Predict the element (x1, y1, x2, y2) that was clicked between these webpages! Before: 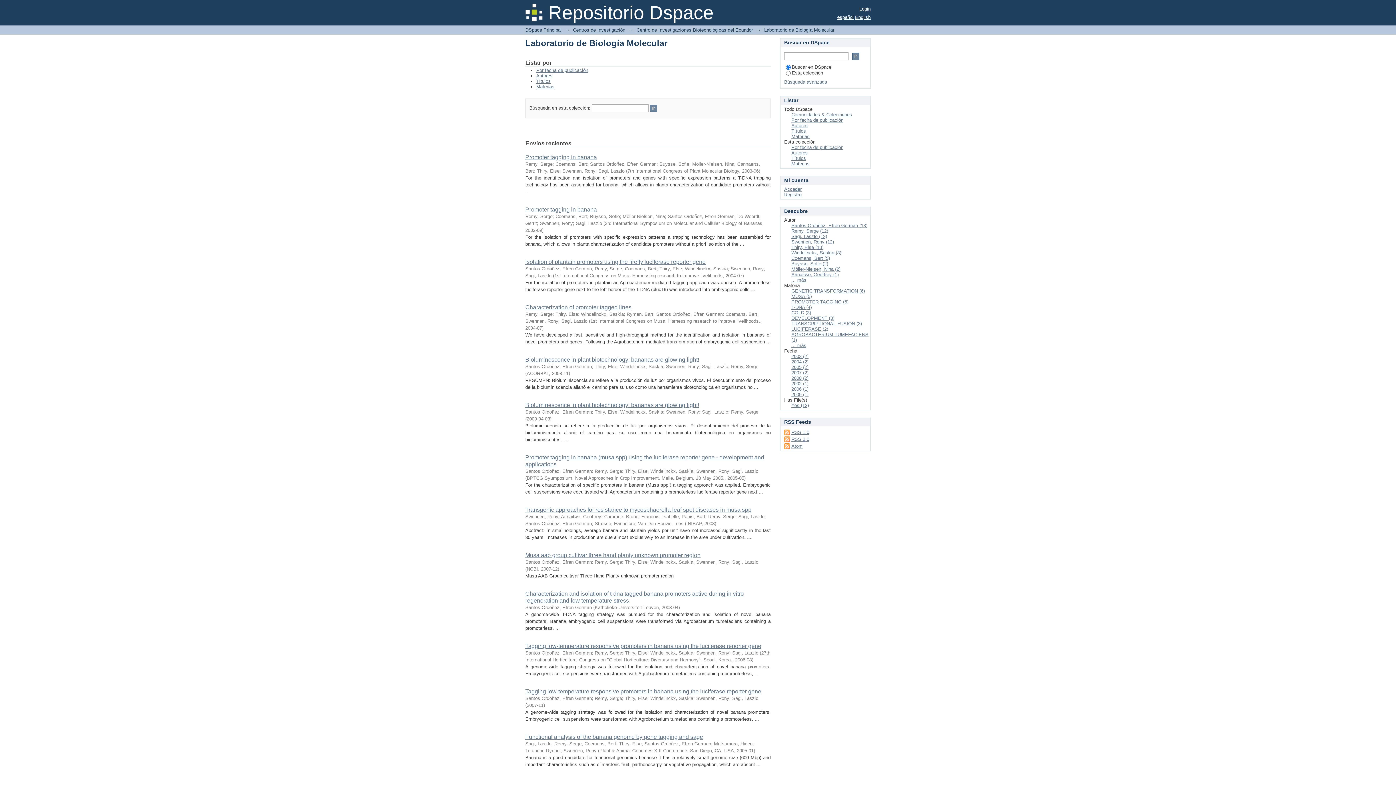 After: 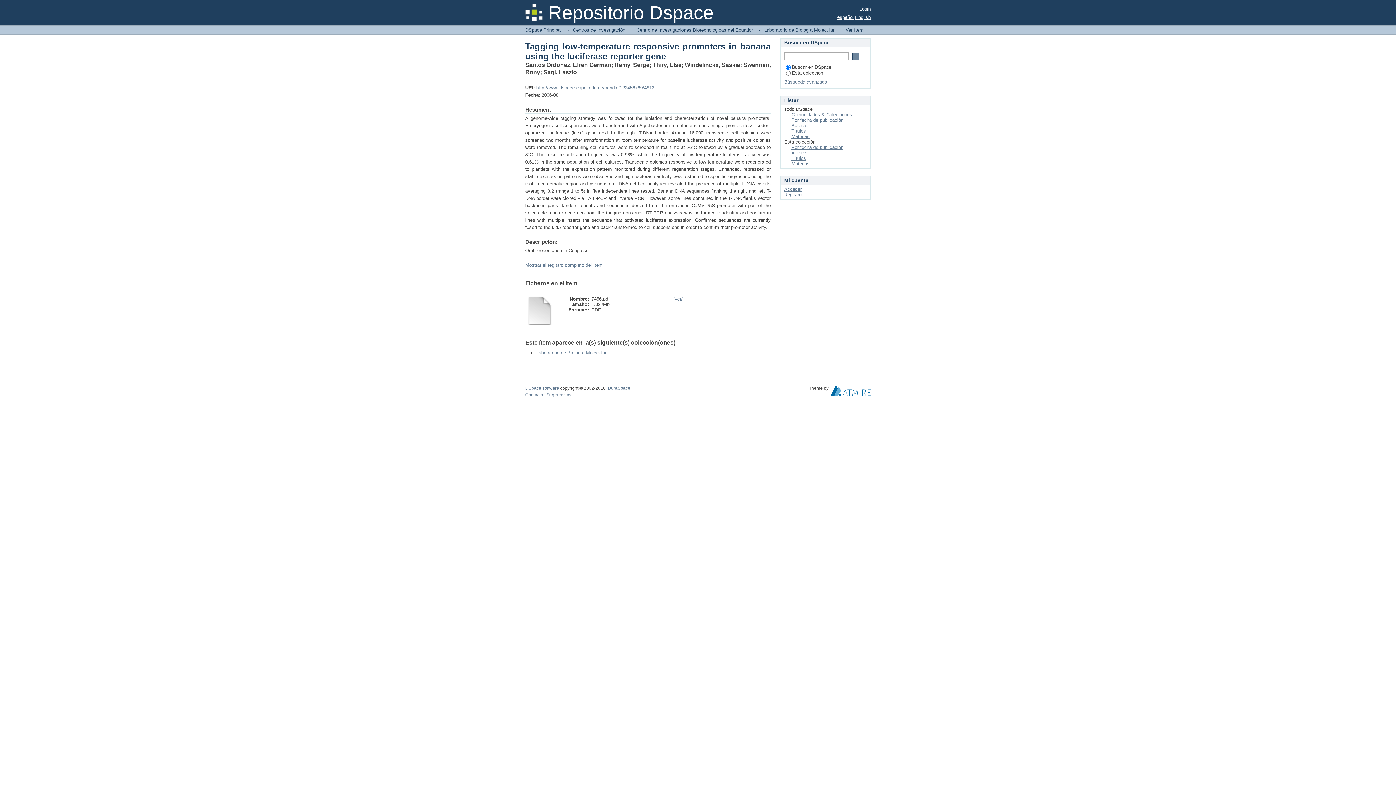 Action: bbox: (525, 643, 761, 649) label: Tagging low-temperature responsive promoters in banana using the luciferase reporter gene